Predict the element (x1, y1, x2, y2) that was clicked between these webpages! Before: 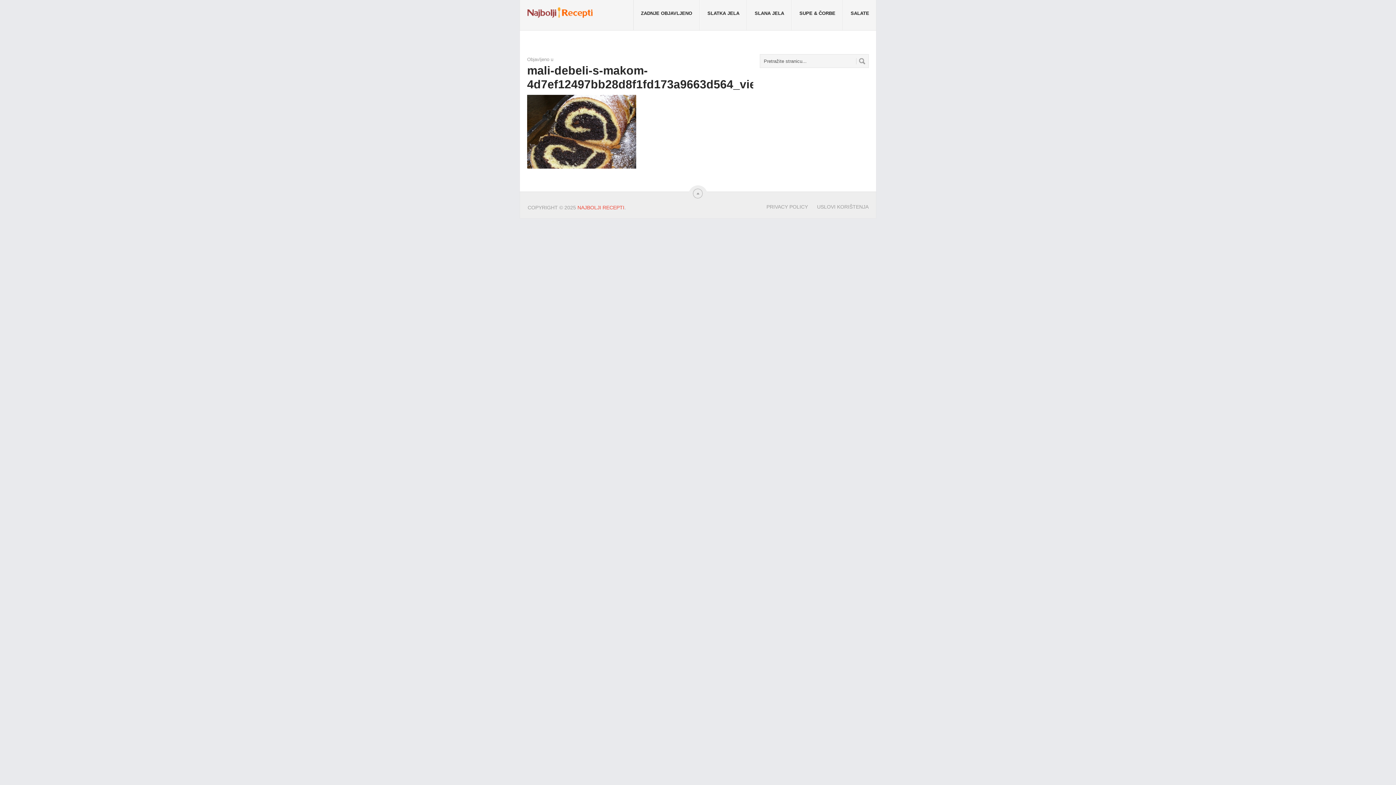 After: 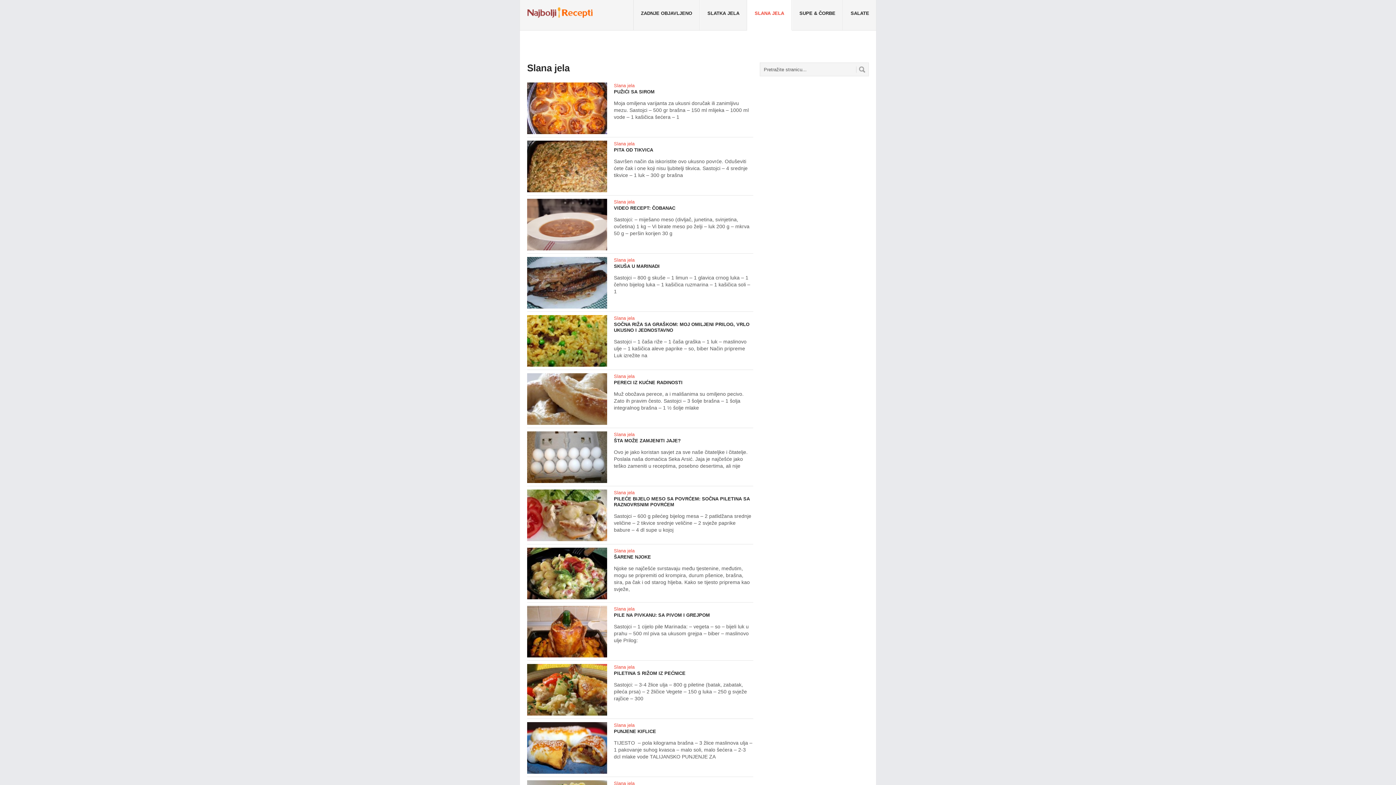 Action: bbox: (747, 0, 791, 30) label: SLANA JELA
